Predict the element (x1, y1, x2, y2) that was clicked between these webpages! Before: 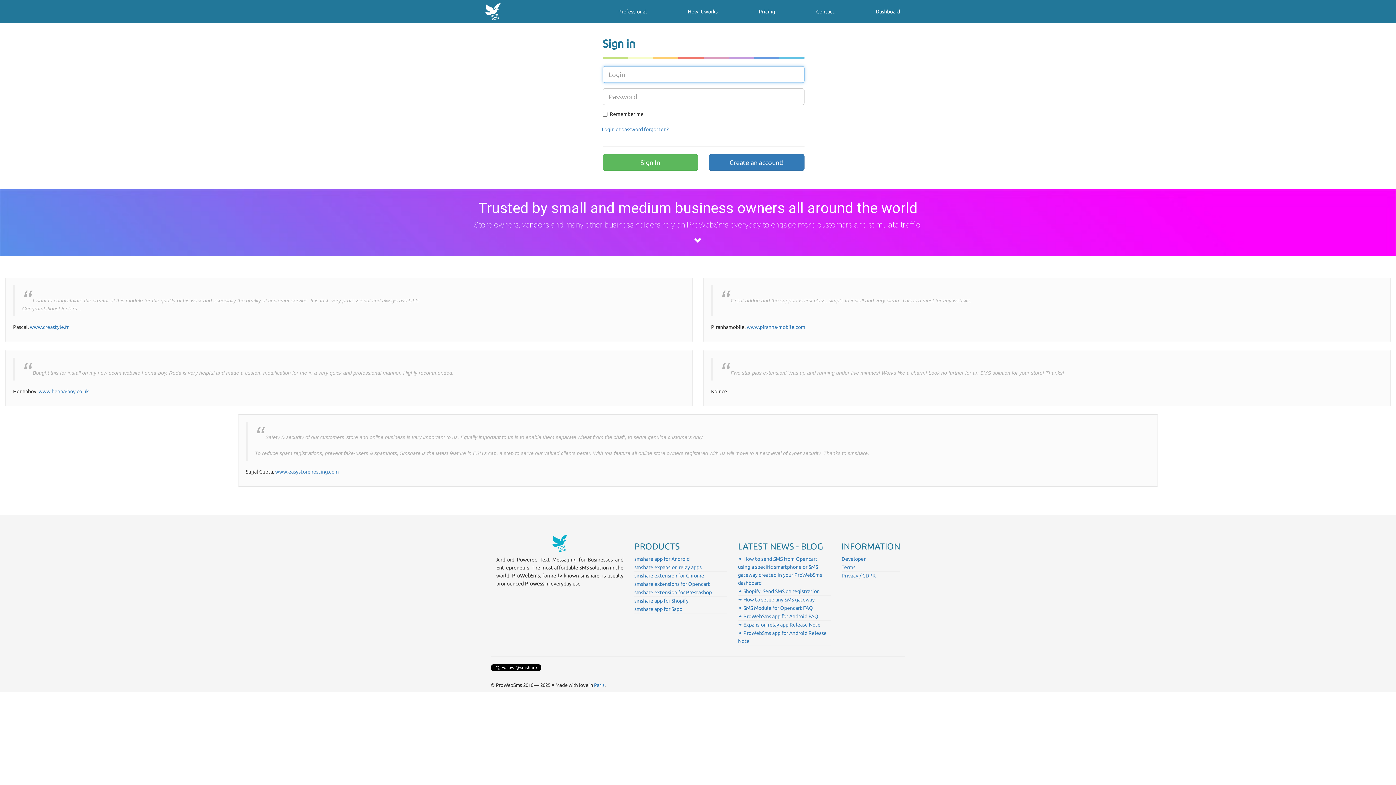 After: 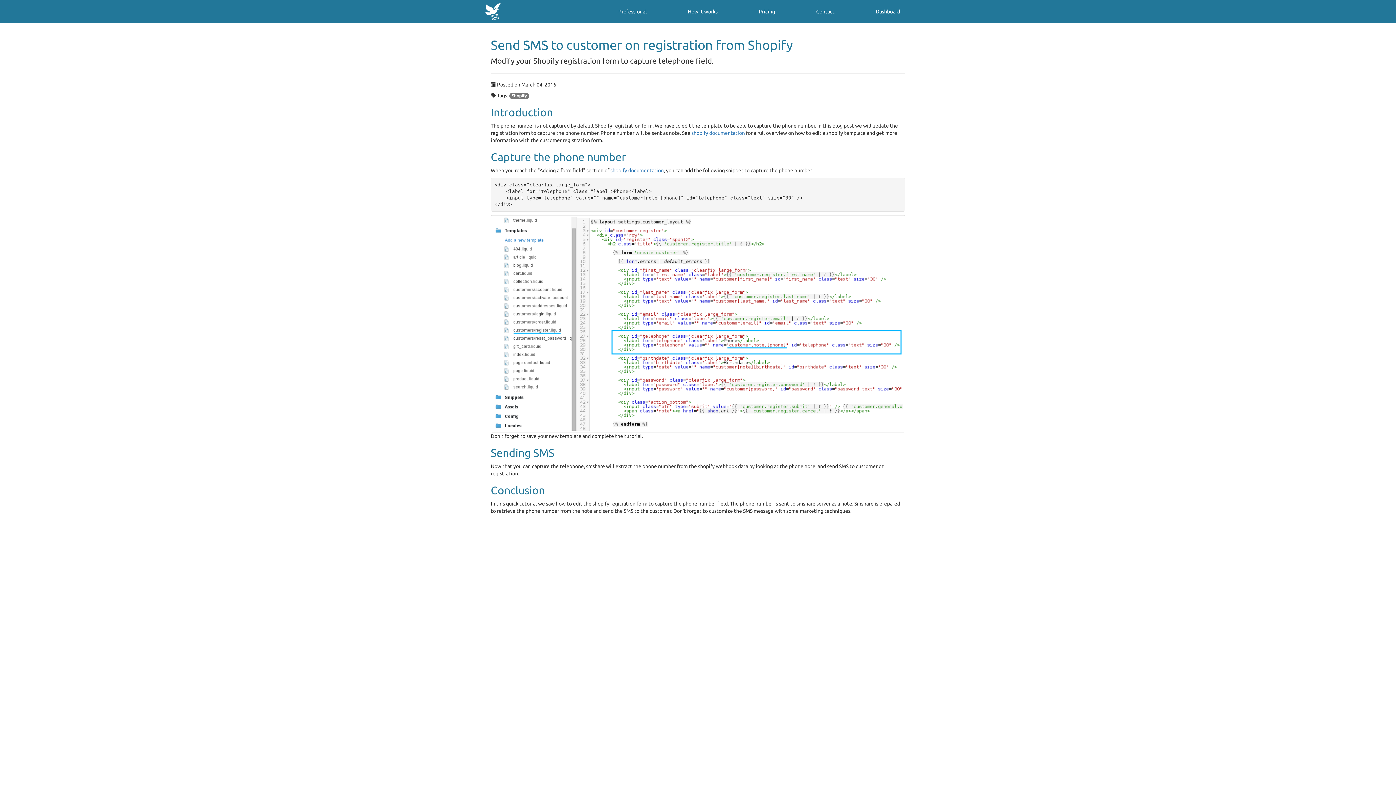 Action: label: ✦ Shopify: Send SMS on registration bbox: (738, 588, 820, 594)